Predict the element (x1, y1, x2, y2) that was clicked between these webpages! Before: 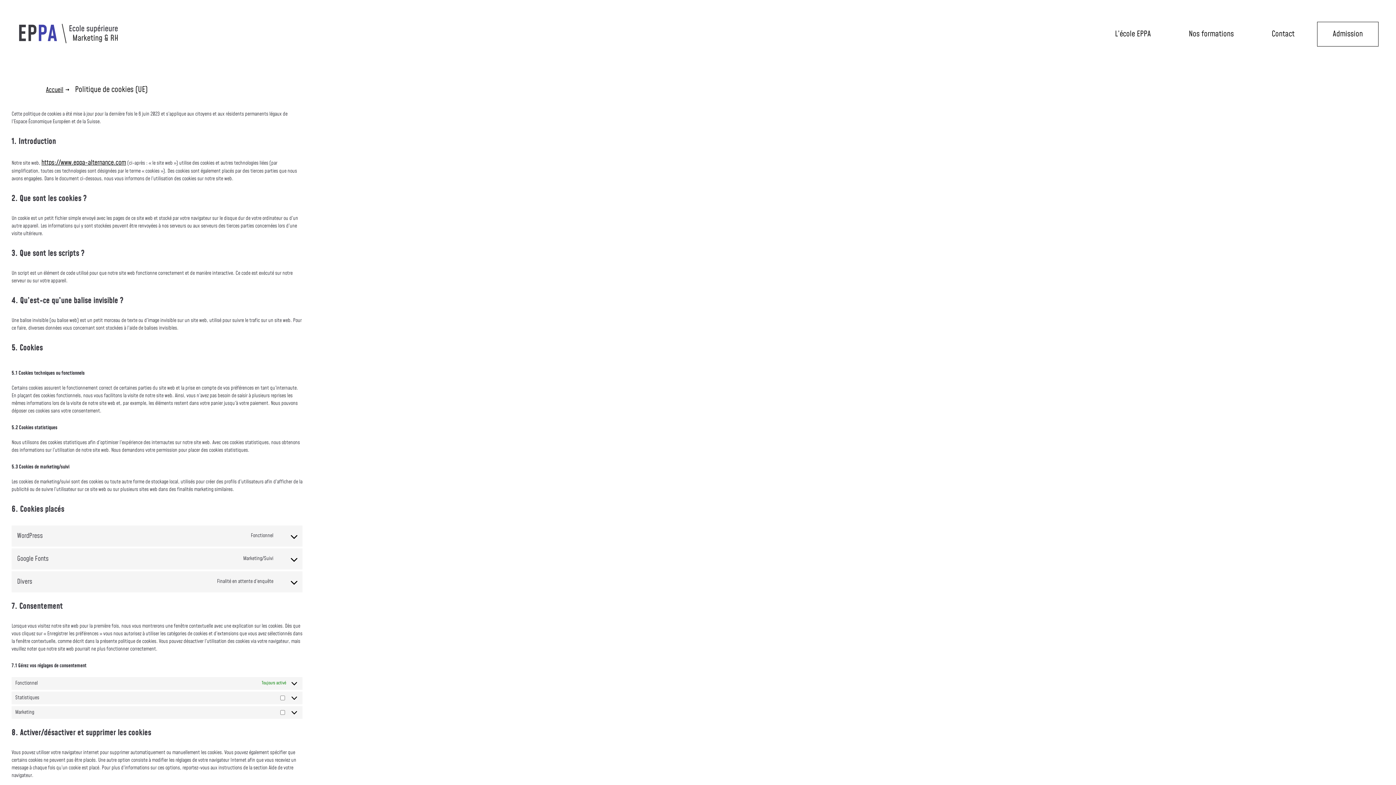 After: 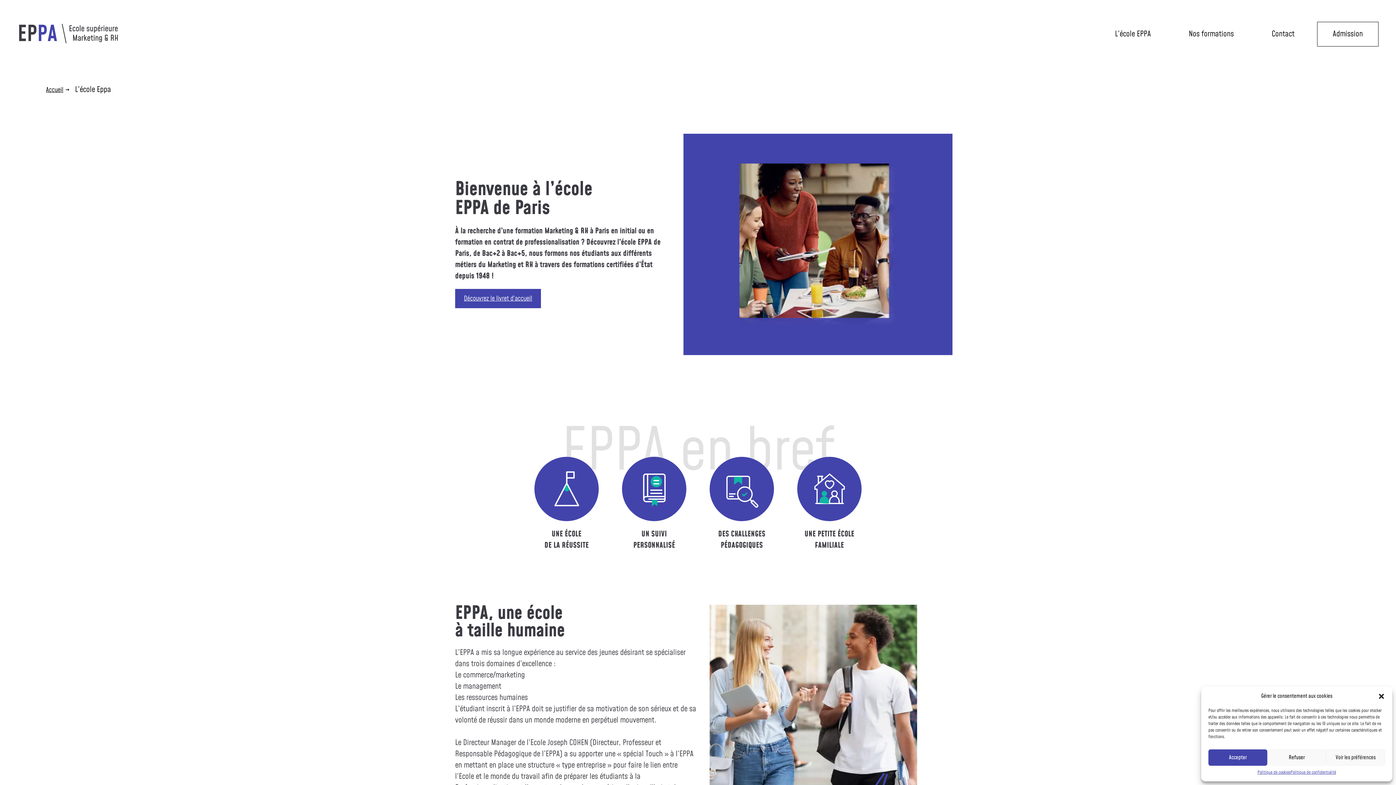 Action: bbox: (1100, 22, 1166, 46) label: L’école EPPA